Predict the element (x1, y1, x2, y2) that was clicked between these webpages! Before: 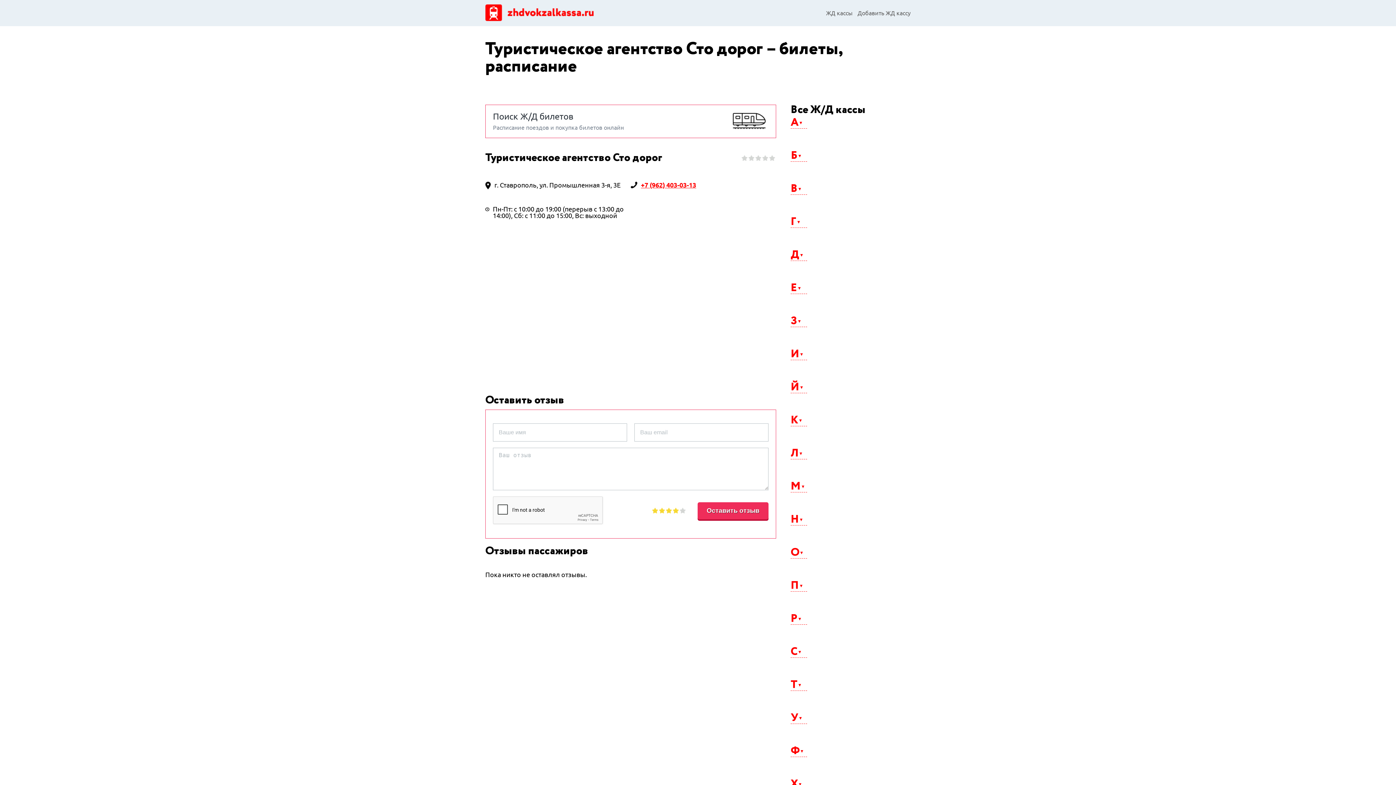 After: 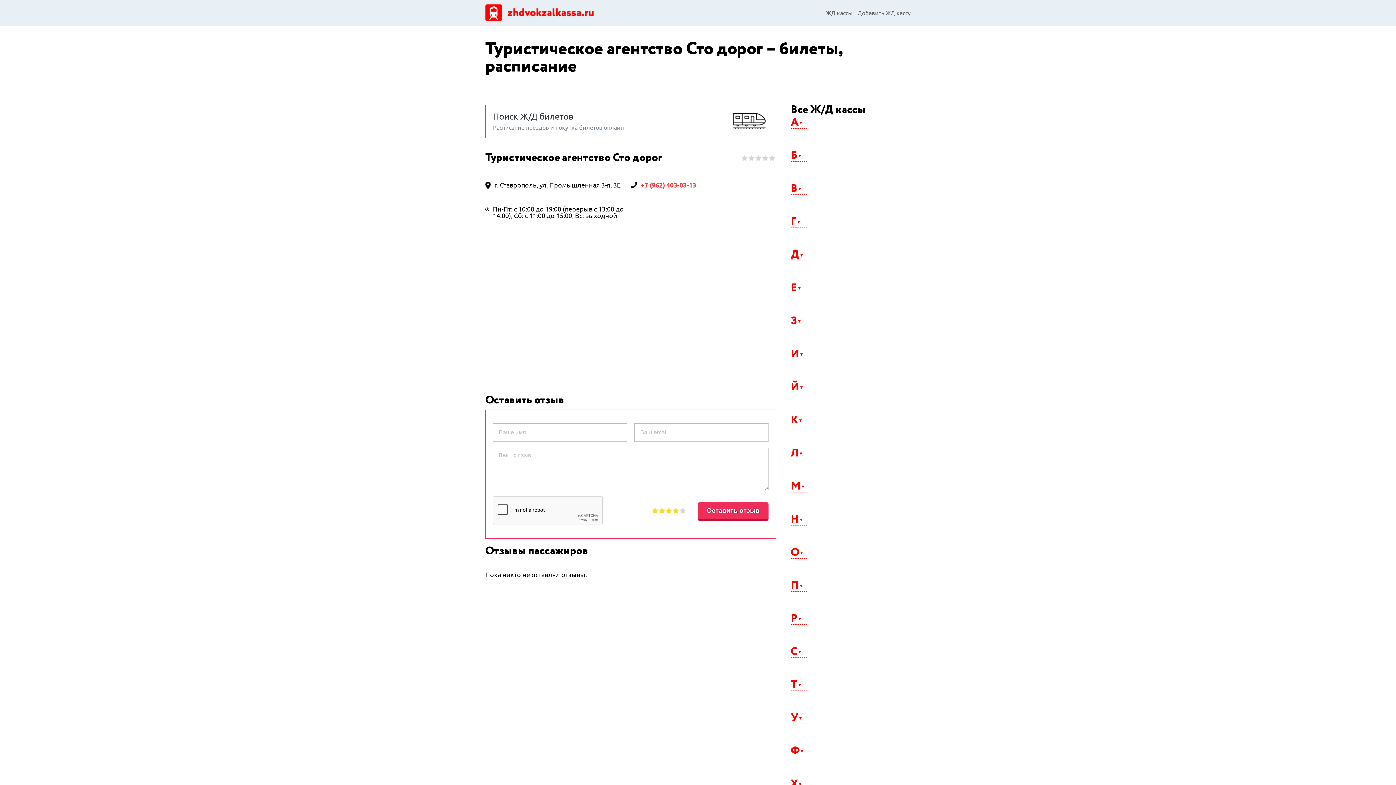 Action: label: +7 (962) 403-03-13 bbox: (641, 181, 696, 188)